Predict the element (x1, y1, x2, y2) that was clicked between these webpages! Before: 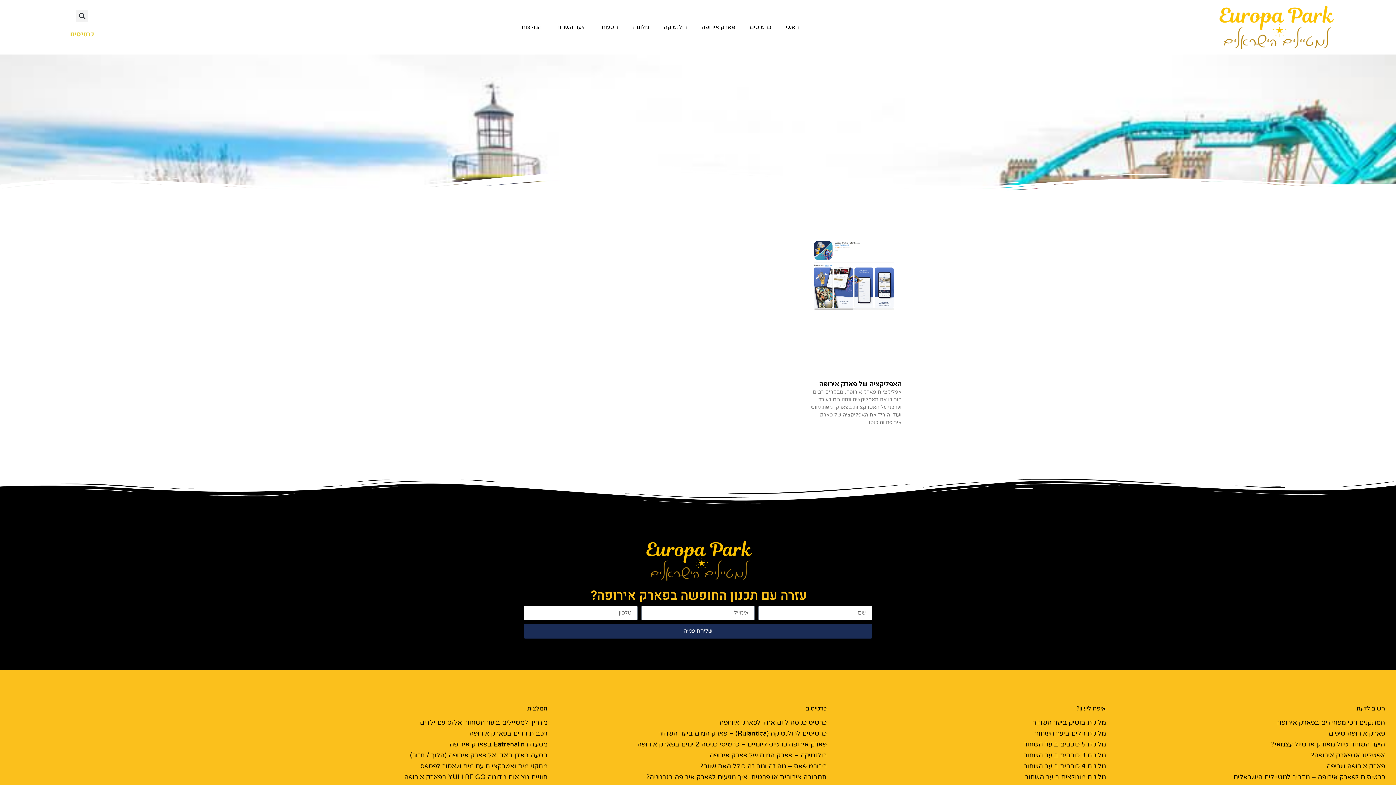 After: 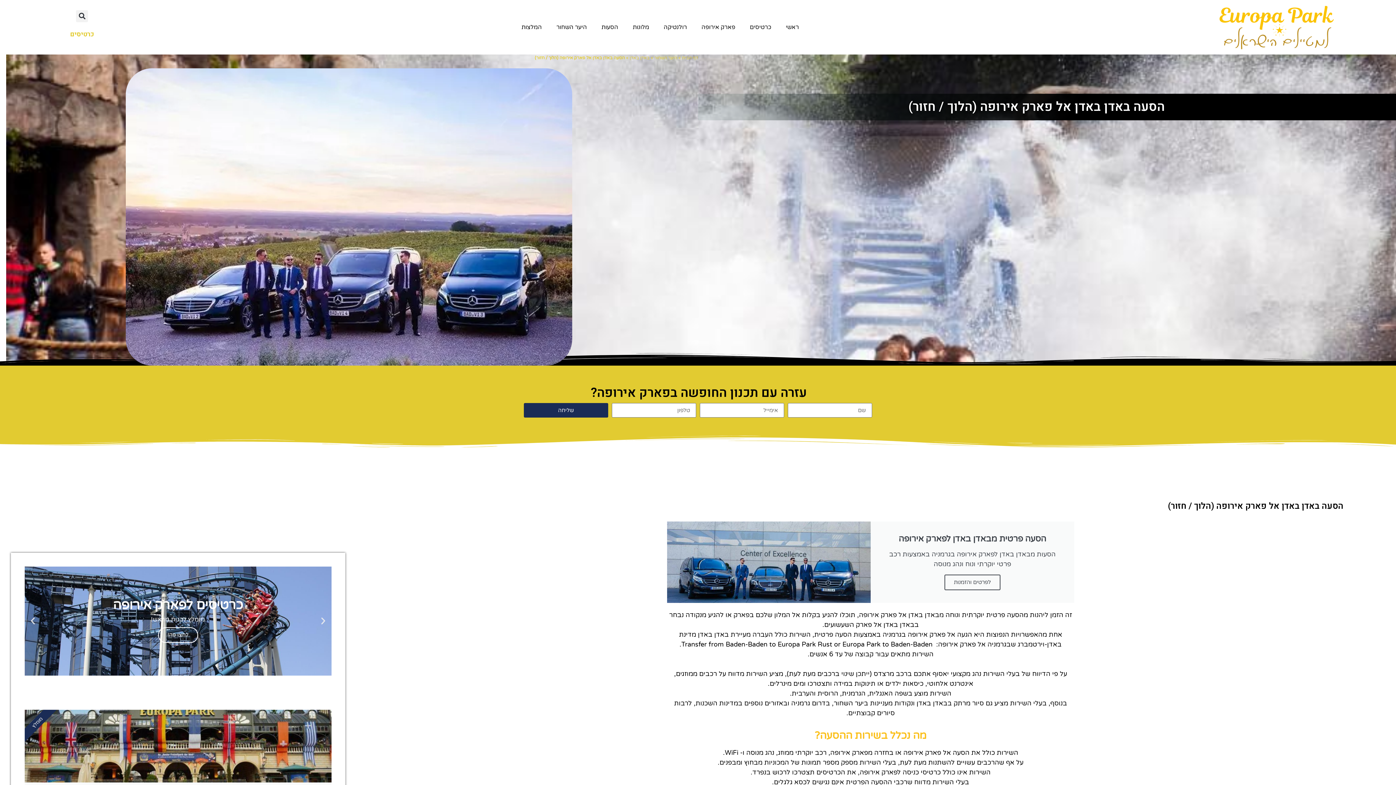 Action: label: הסעה באדן באדן אל פארק אירופה (הלוך / חזור) bbox: (410, 751, 547, 759)